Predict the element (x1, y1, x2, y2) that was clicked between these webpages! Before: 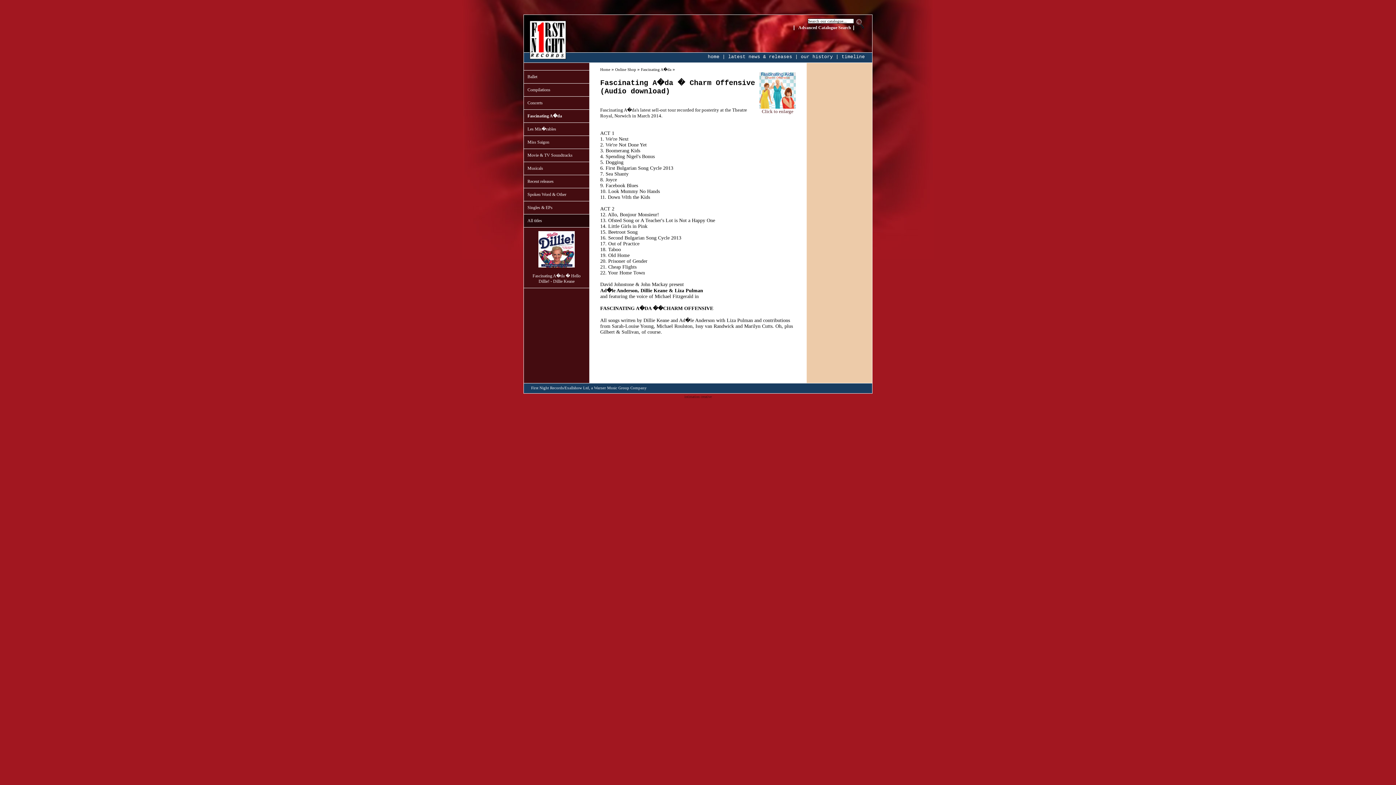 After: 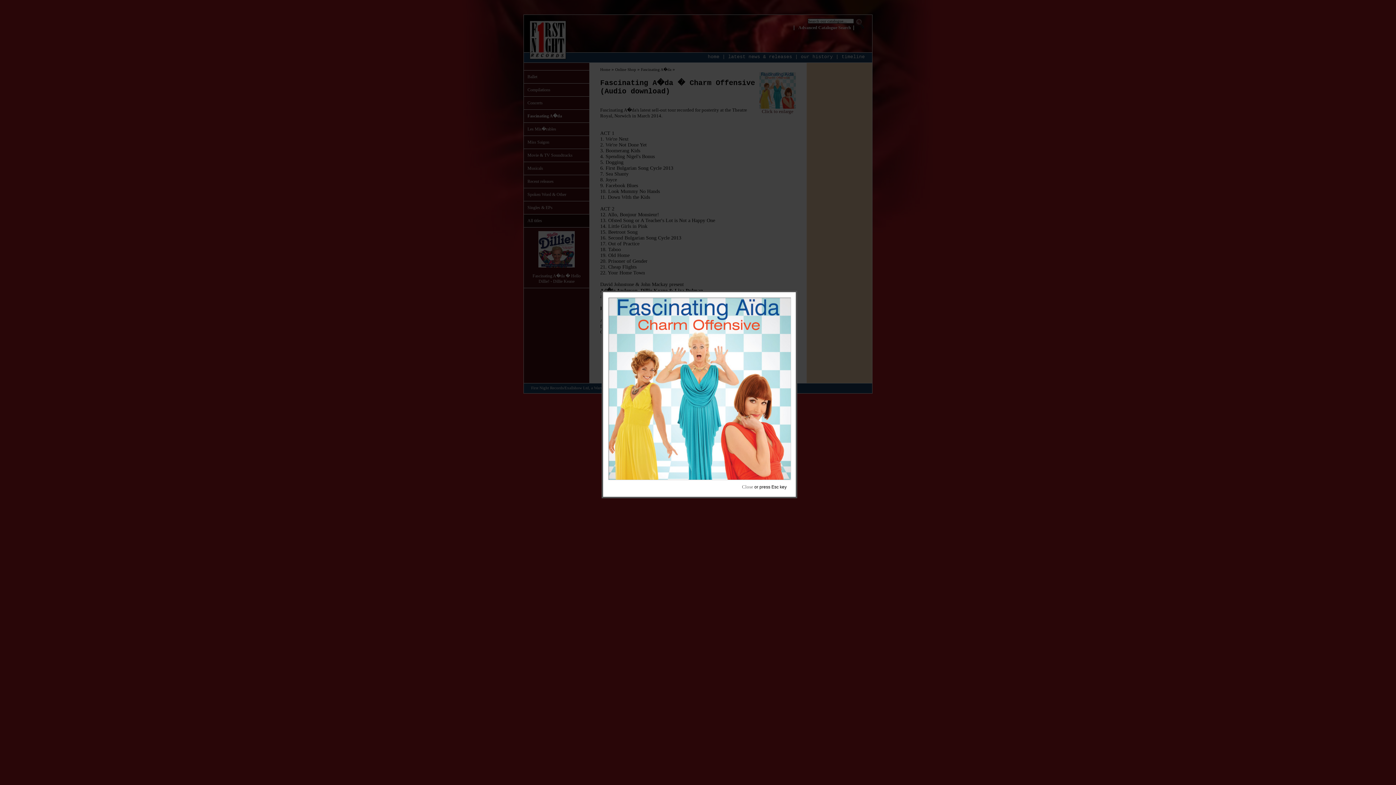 Action: bbox: (759, 104, 796, 114) label: 
Click to enlarge